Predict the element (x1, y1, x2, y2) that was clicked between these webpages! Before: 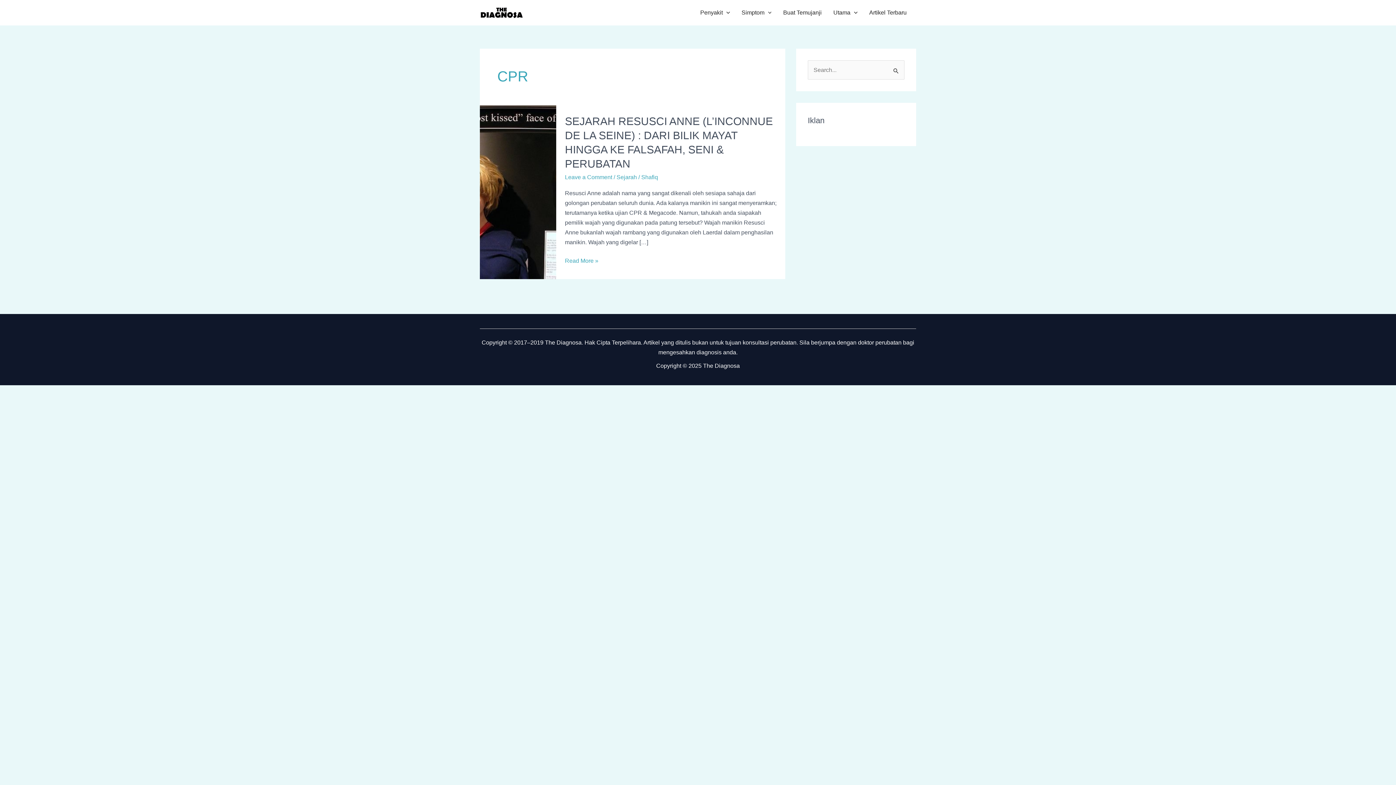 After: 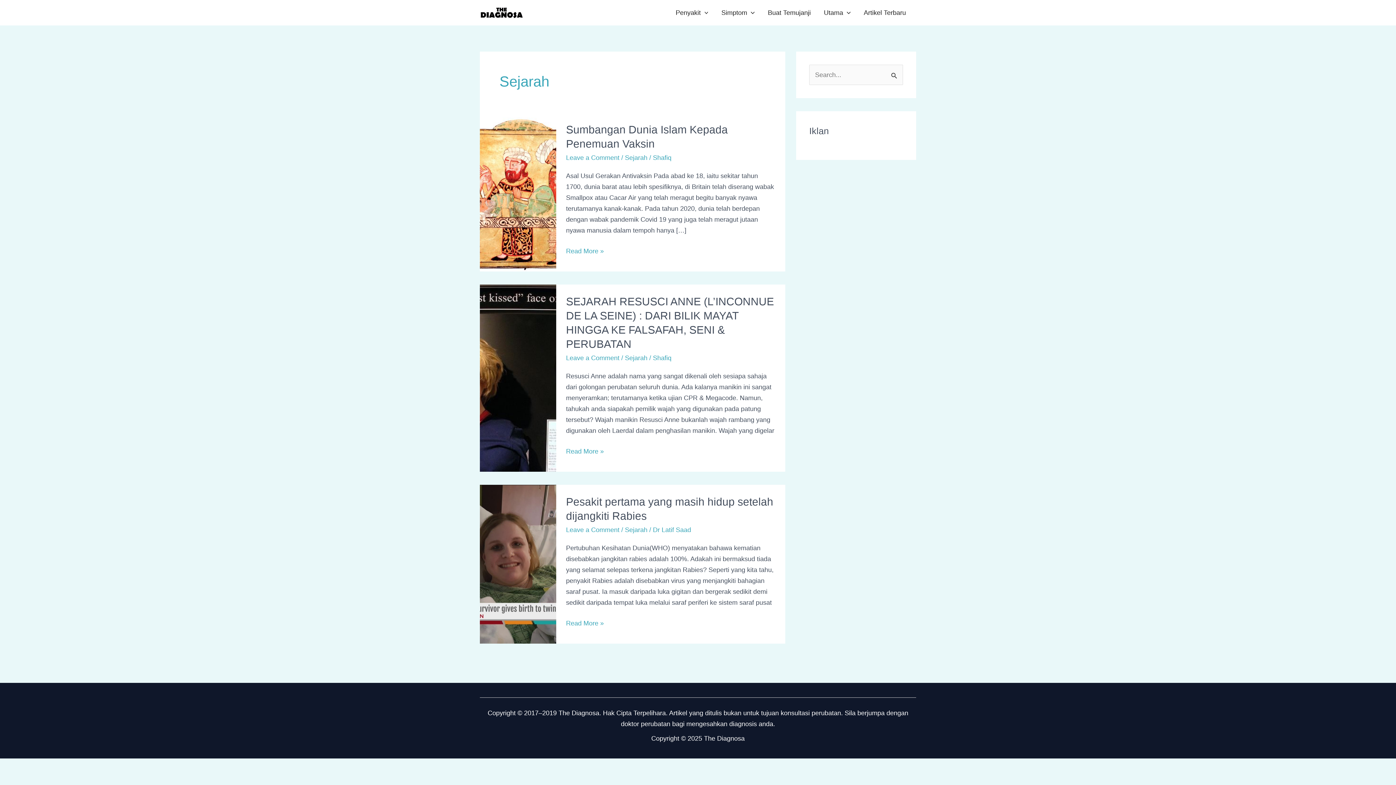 Action: label: Sejarah bbox: (616, 174, 637, 180)